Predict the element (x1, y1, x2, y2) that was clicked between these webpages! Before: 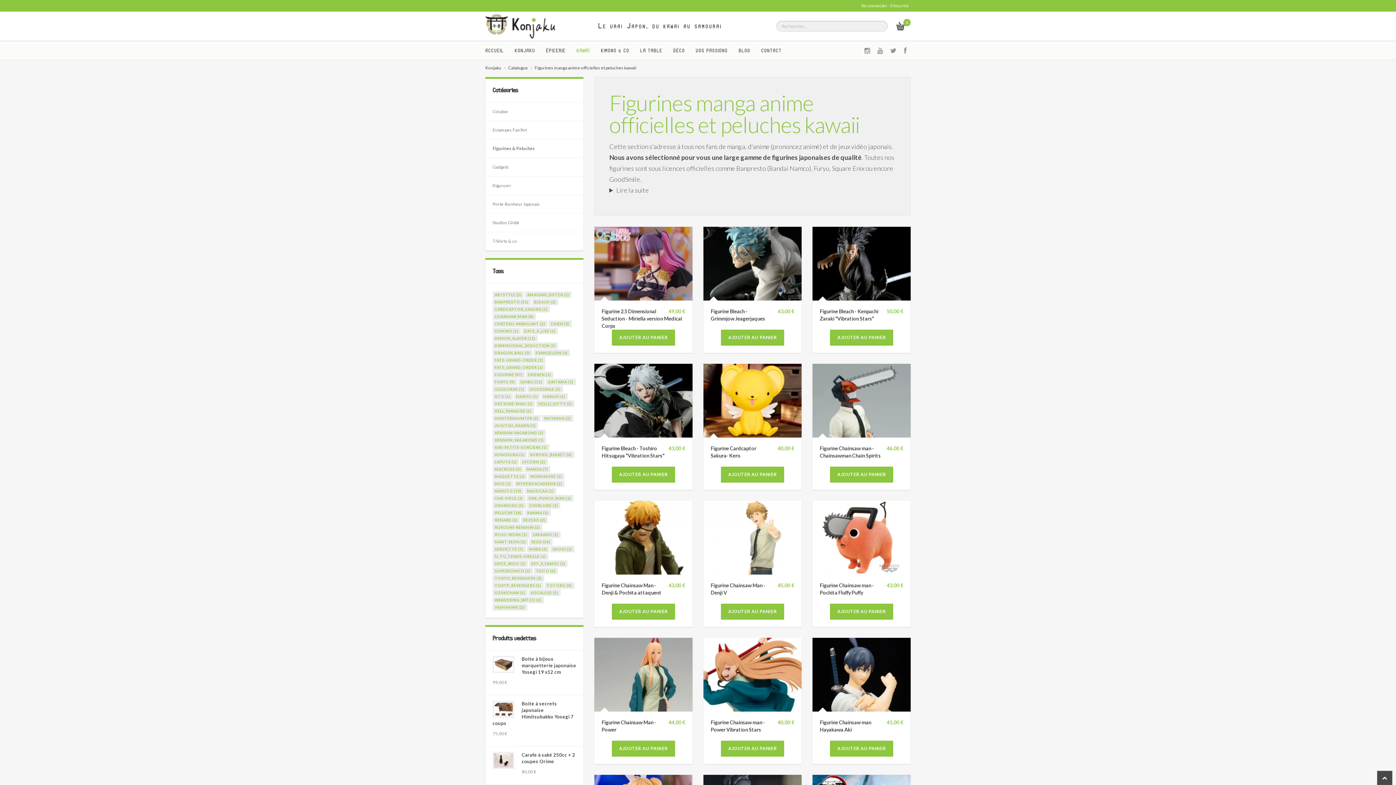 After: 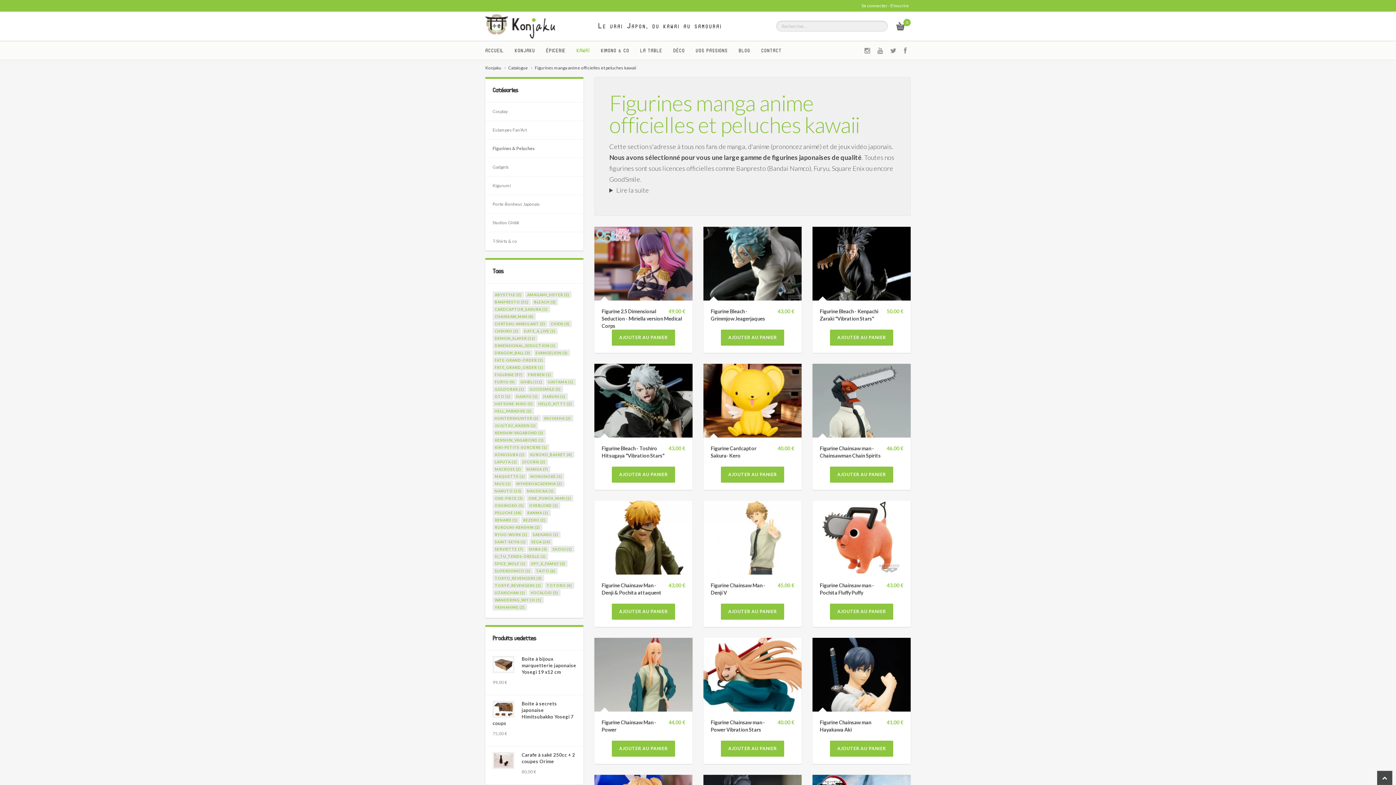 Action: label: Figurines manga anime officielles et peluches kawaii bbox: (609, 89, 859, 137)